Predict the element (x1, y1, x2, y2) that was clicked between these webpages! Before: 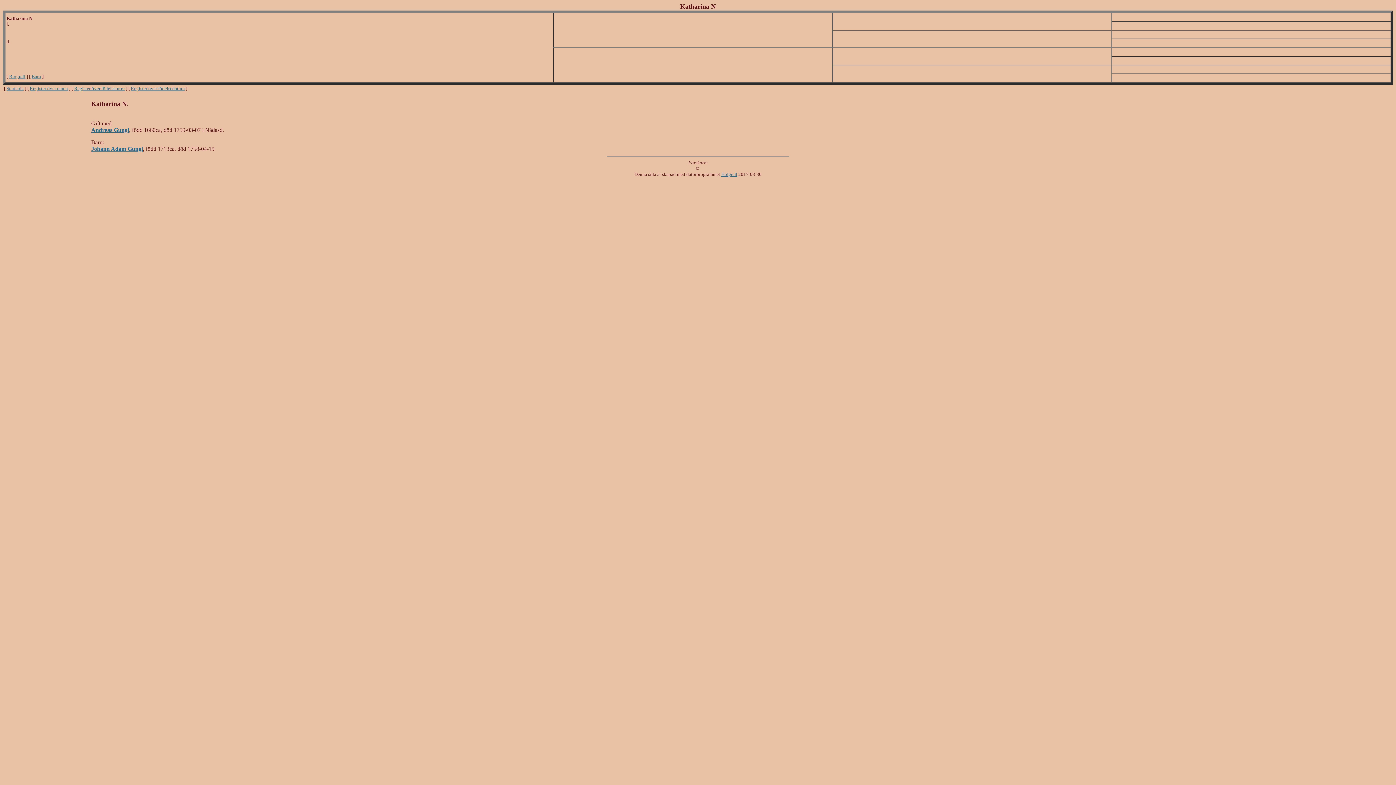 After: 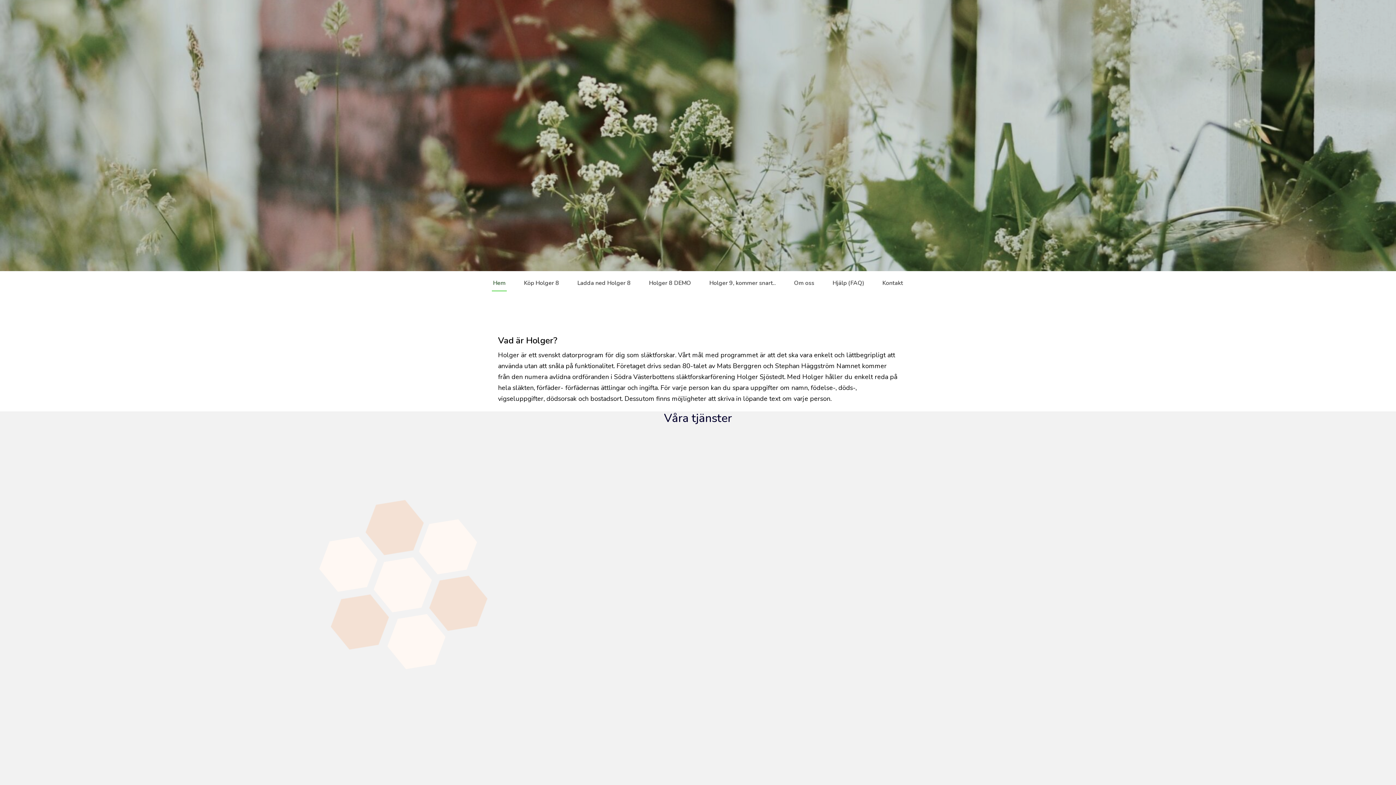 Action: label: Holger8 bbox: (721, 171, 737, 177)